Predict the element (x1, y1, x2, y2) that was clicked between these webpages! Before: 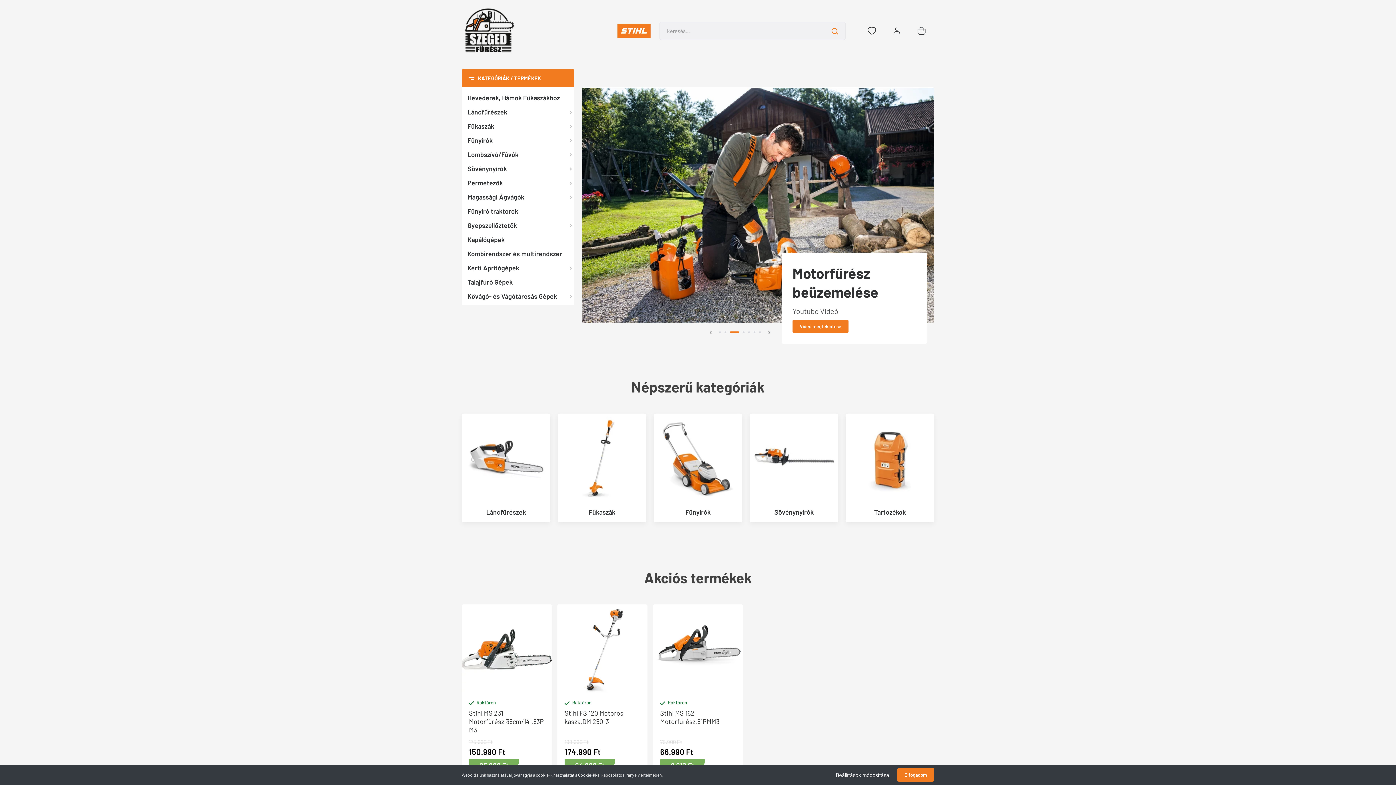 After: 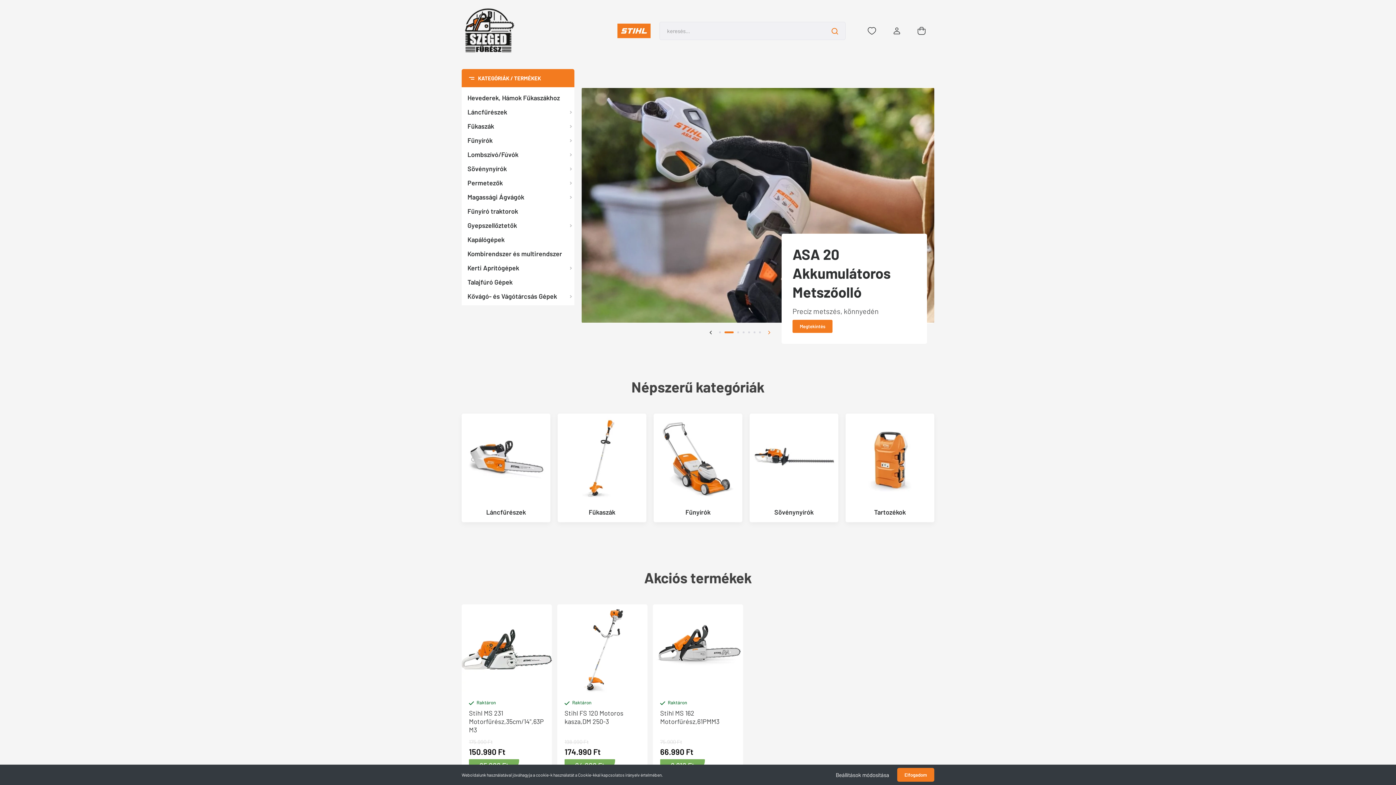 Action: bbox: (765, 328, 773, 336)